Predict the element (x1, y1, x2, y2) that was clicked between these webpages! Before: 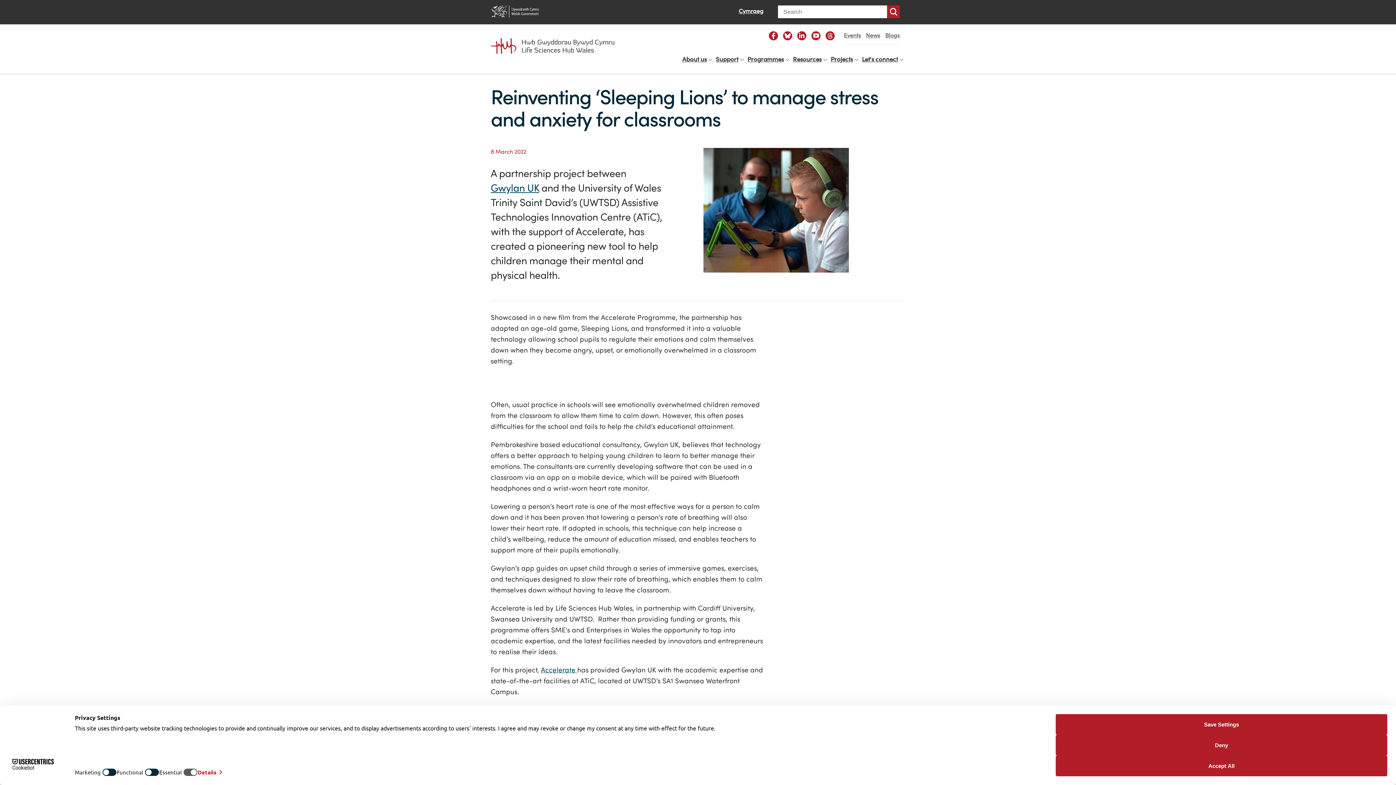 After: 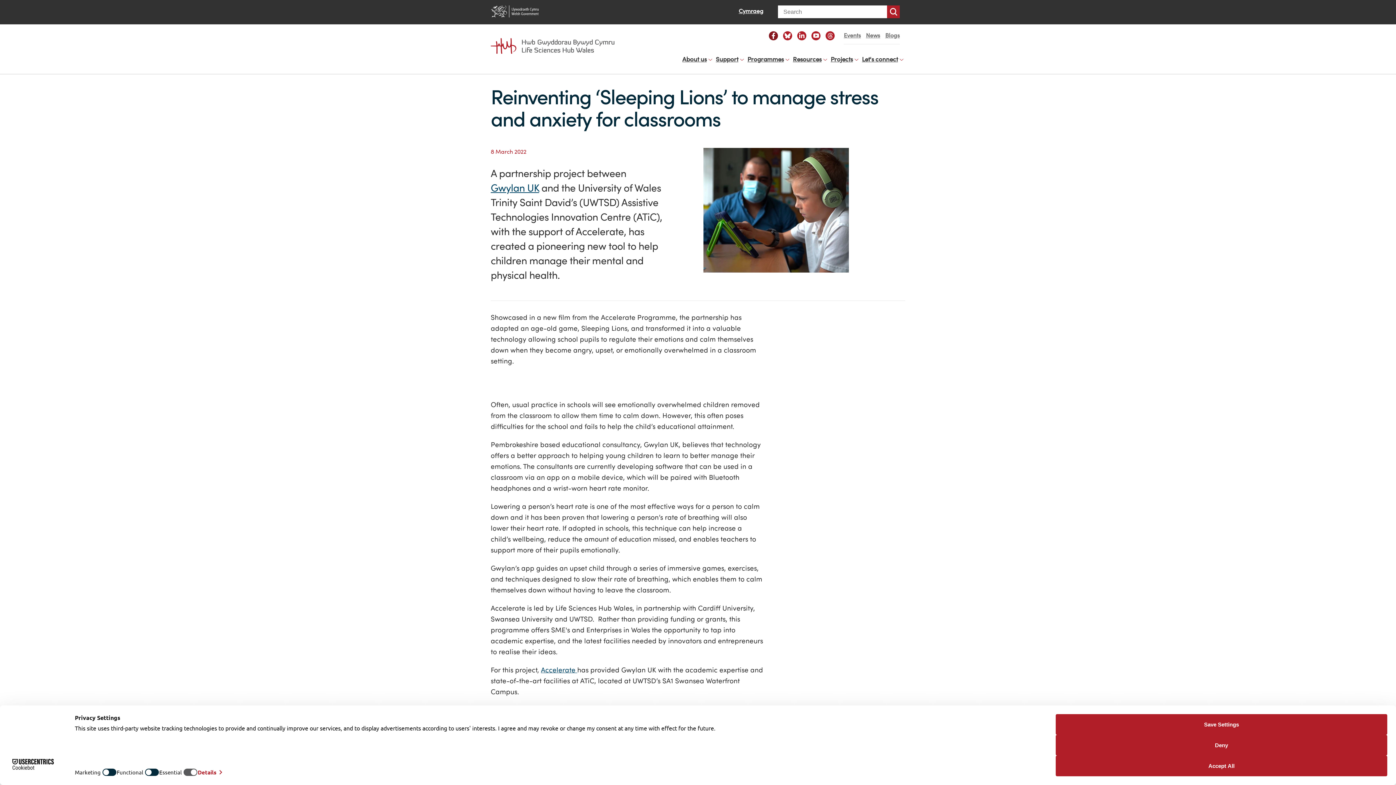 Action: bbox: (769, 31, 778, 40)